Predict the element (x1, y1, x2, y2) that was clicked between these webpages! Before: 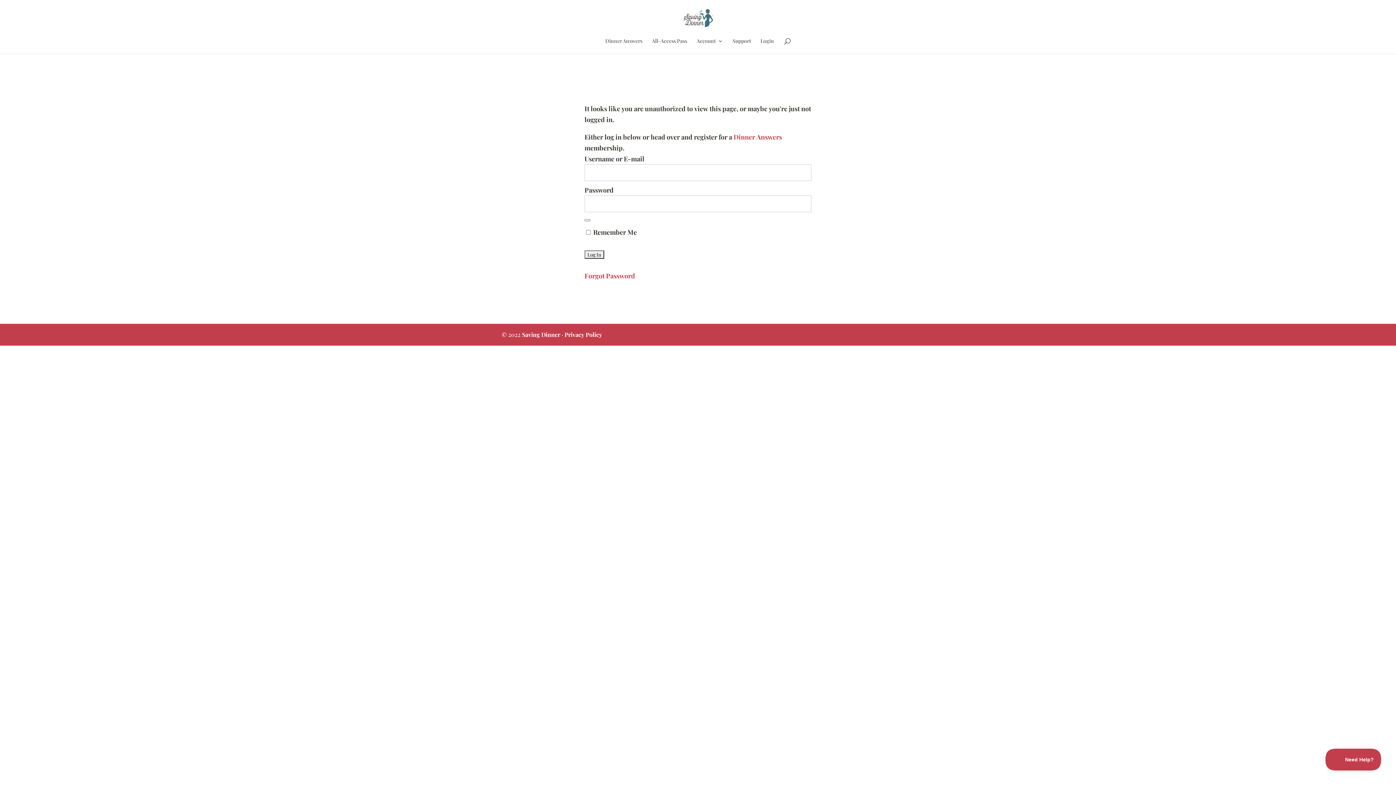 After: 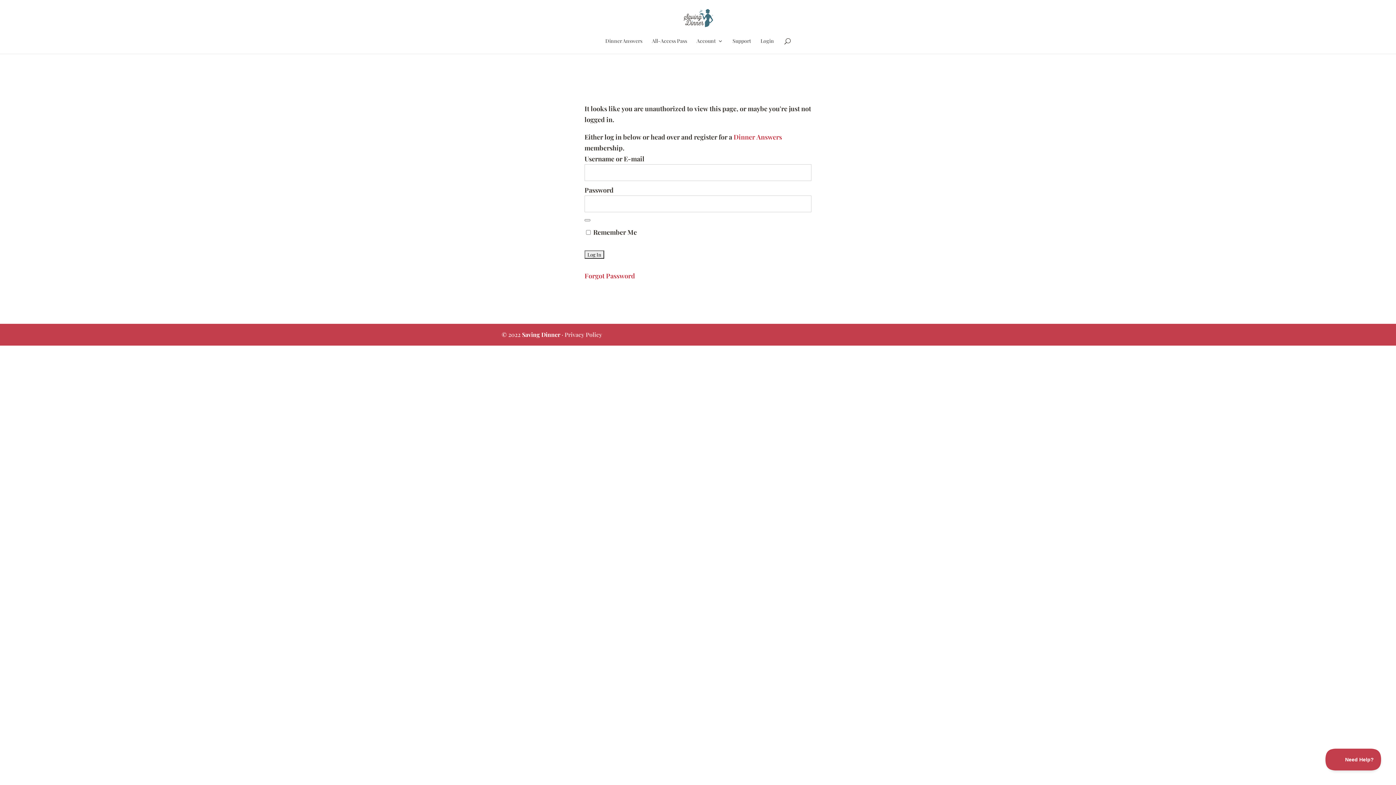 Action: label: Privacy Policy bbox: (564, 330, 602, 338)